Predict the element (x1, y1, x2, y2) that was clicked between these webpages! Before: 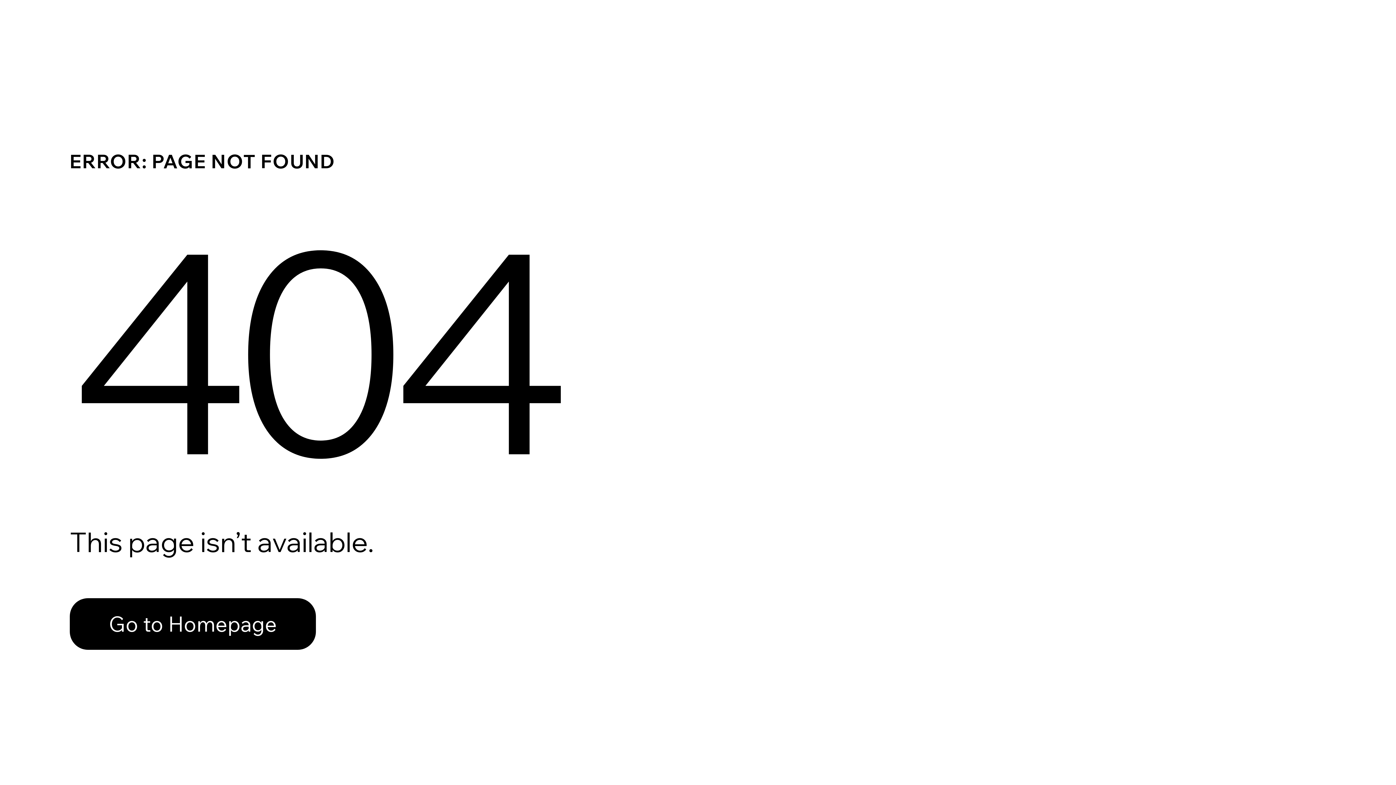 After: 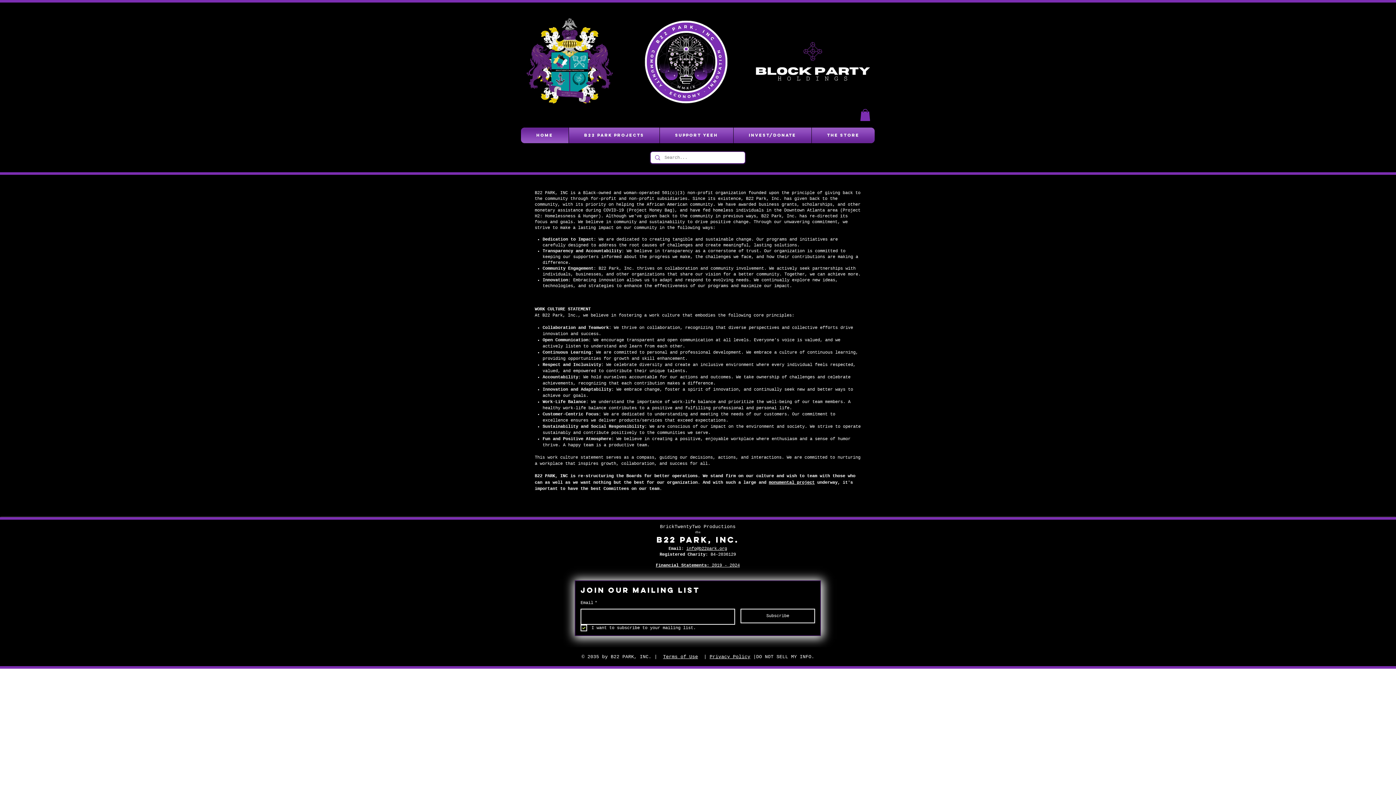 Action: label: Go to Homepage bbox: (69, 598, 316, 650)